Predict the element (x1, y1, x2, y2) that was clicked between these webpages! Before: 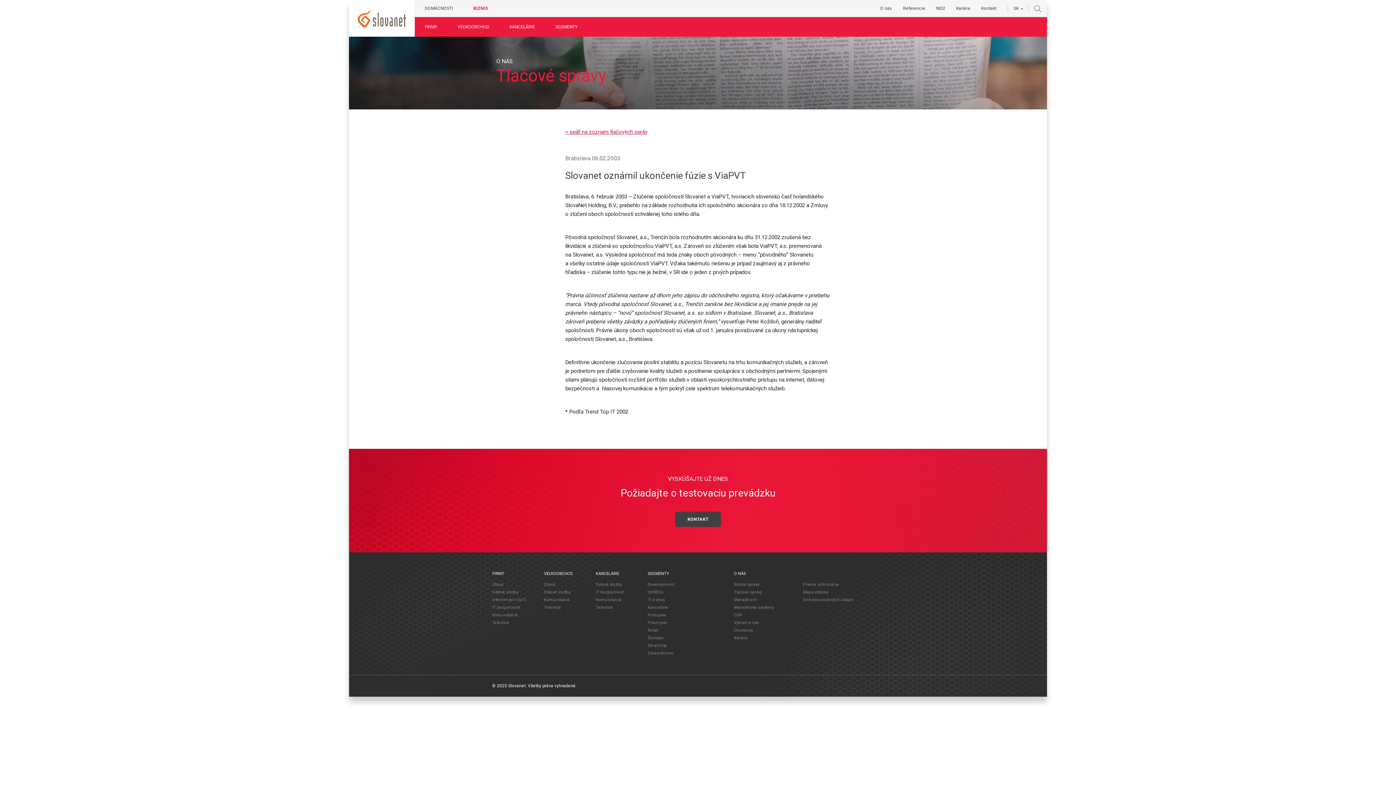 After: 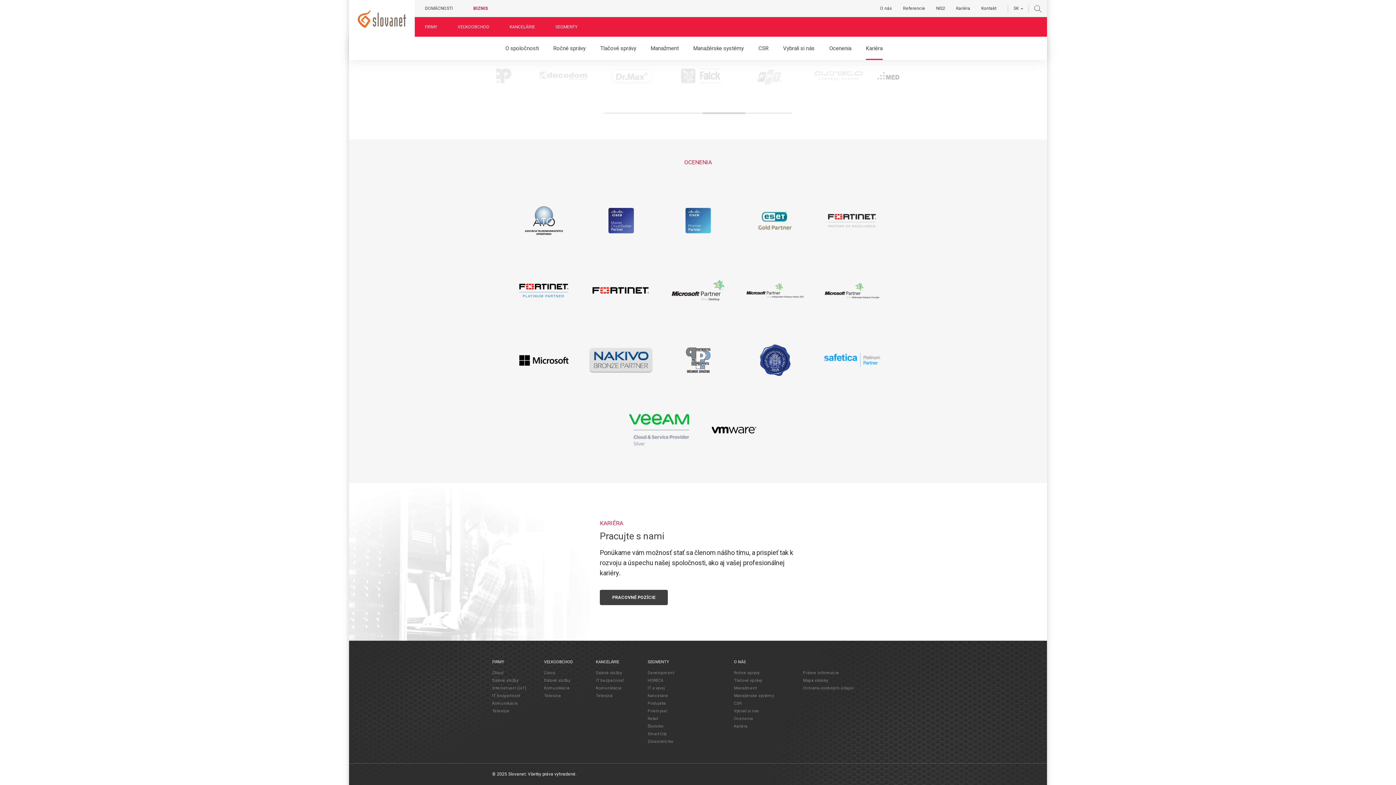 Action: label: Ocenenia bbox: (734, 628, 753, 633)